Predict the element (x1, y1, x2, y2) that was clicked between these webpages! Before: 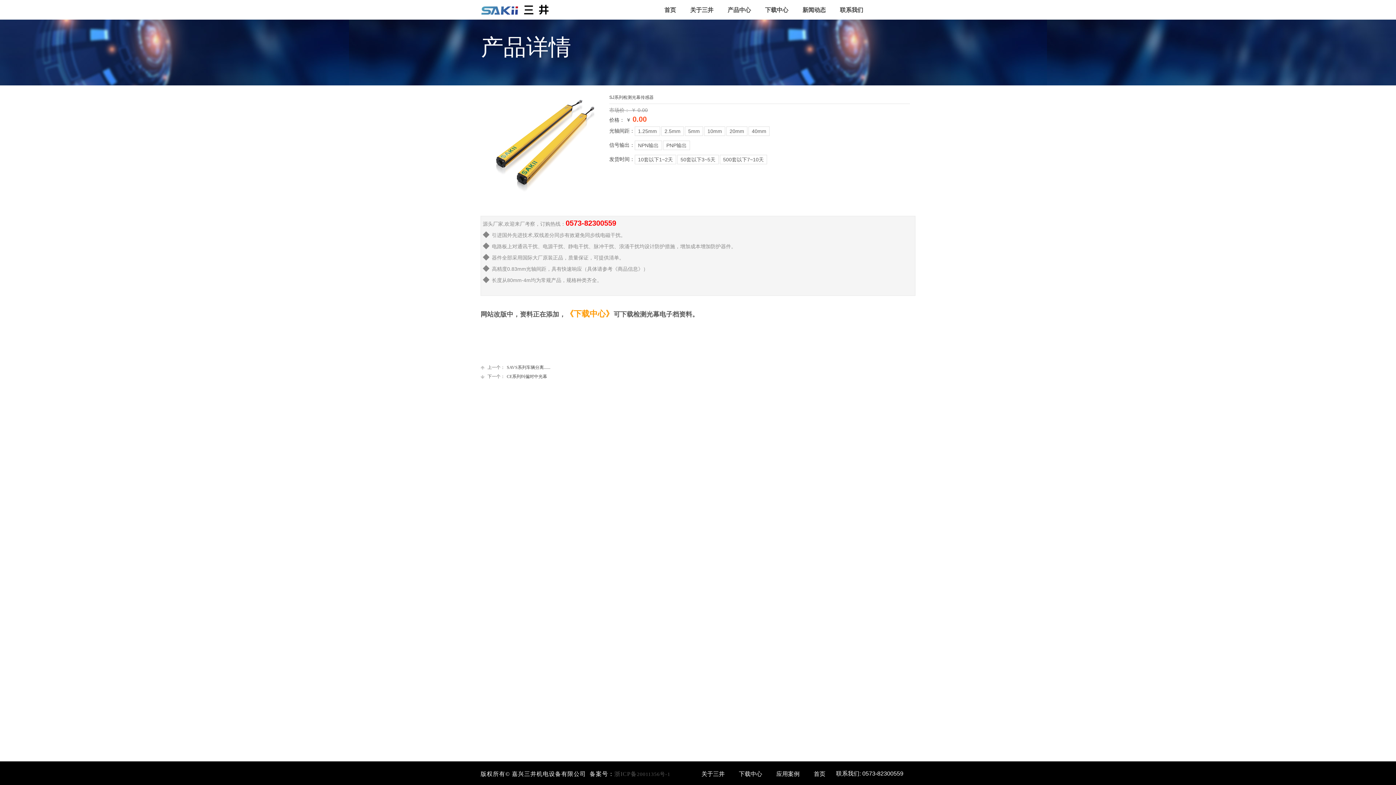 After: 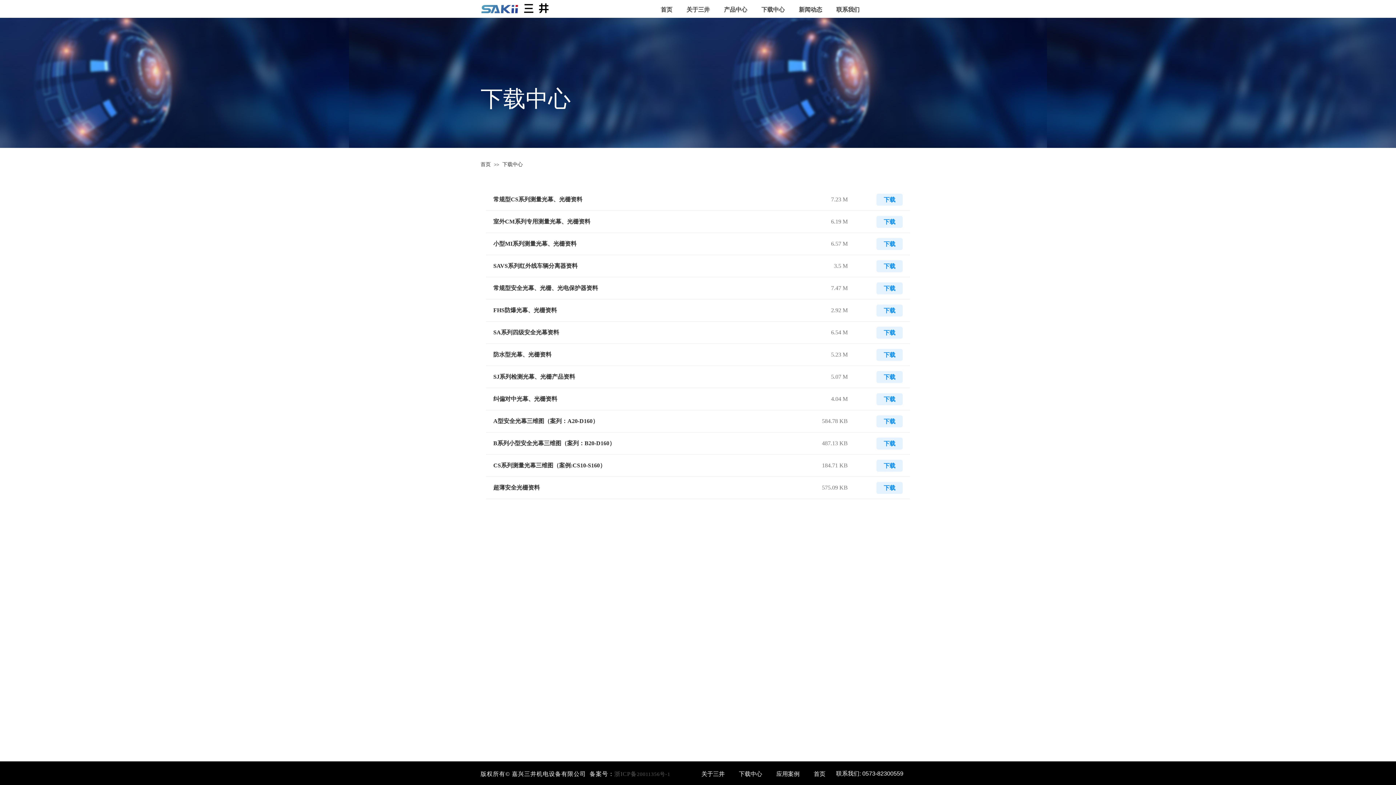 Action: bbox: (758, 4, 795, 15) label: 下载中心